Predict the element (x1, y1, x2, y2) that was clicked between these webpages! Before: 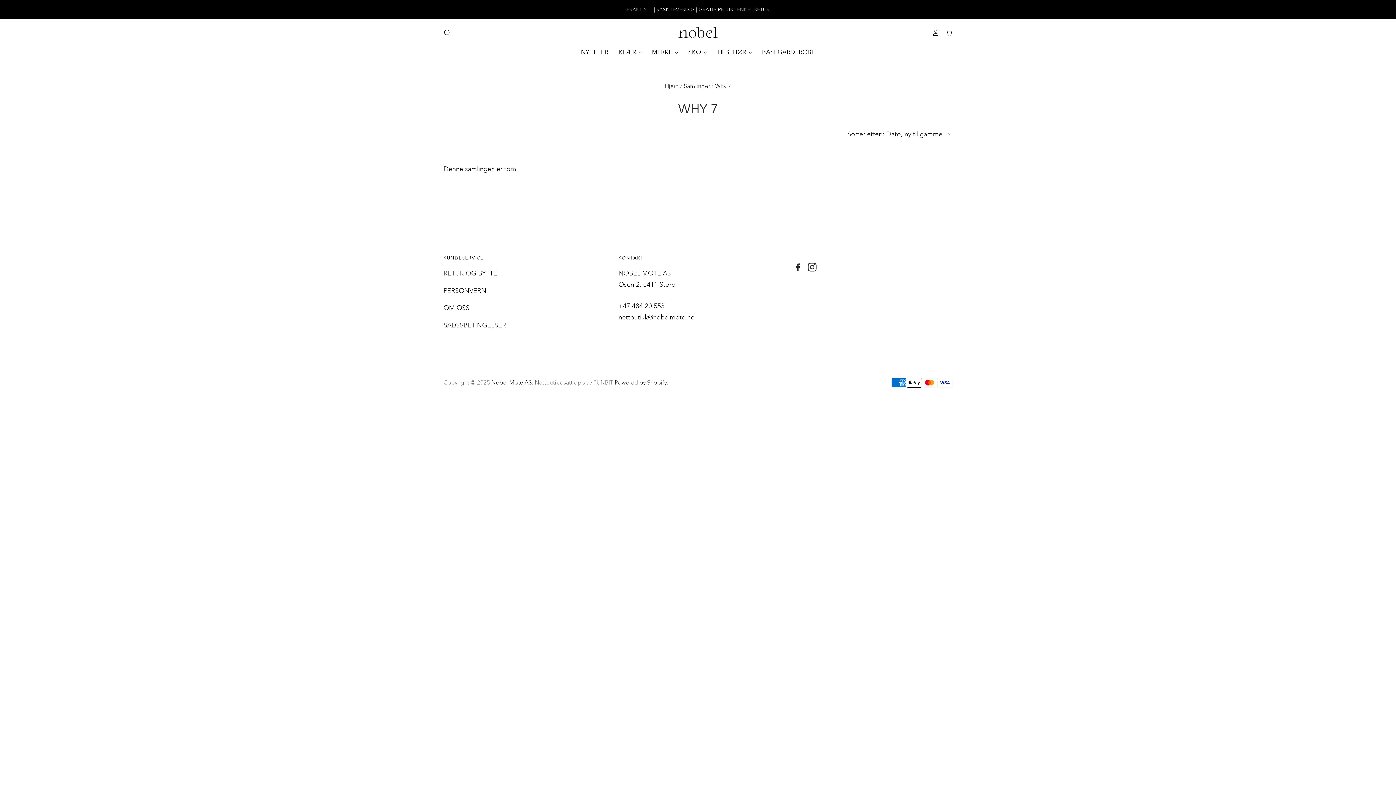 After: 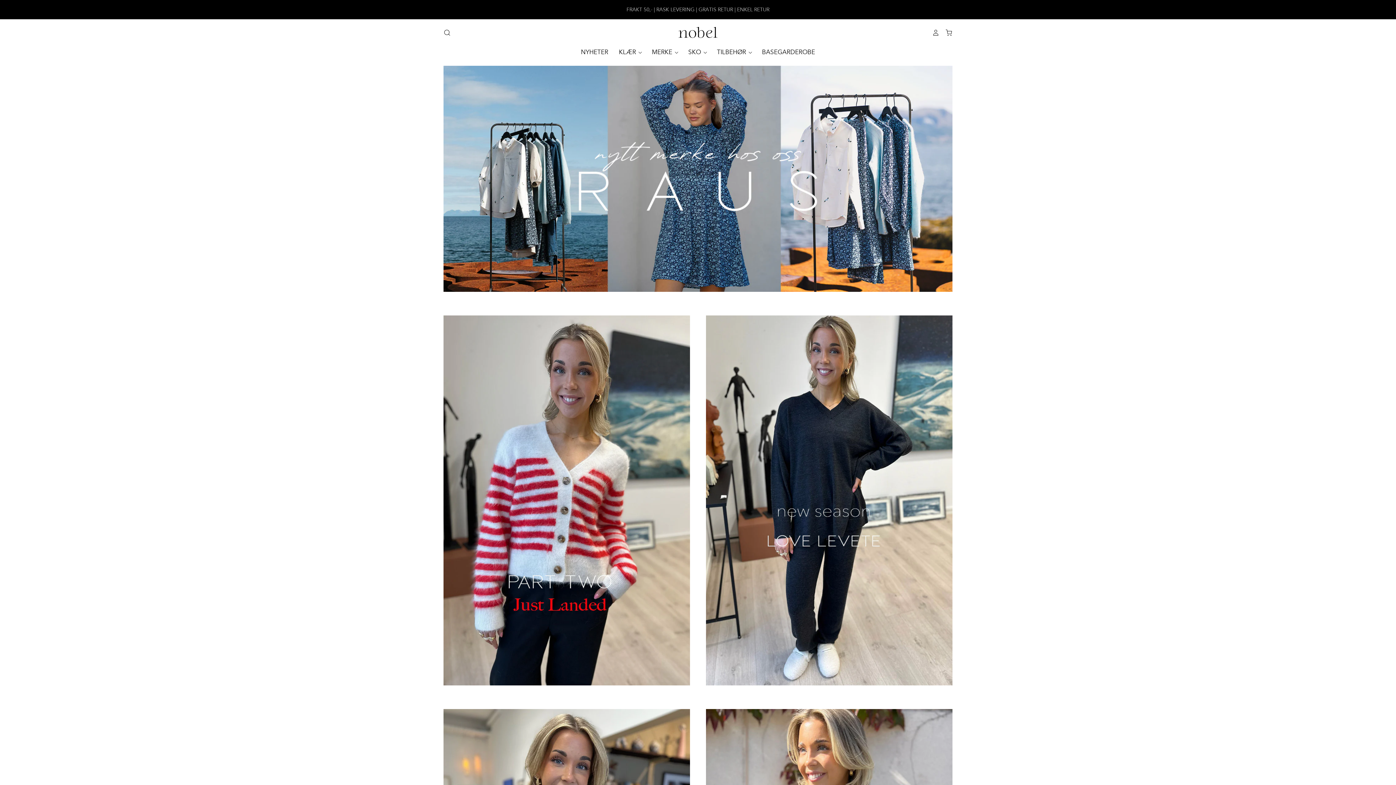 Action: bbox: (678, 26, 718, 38)